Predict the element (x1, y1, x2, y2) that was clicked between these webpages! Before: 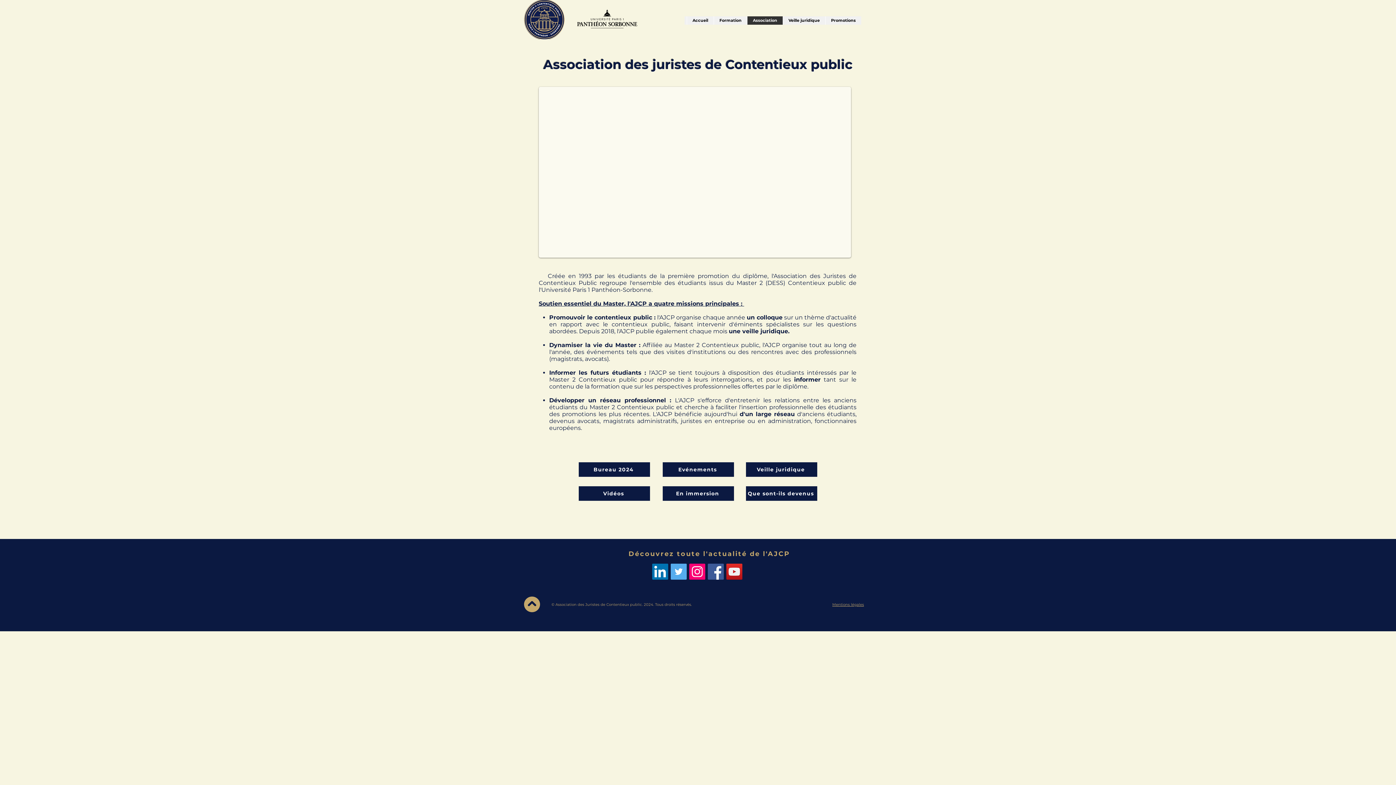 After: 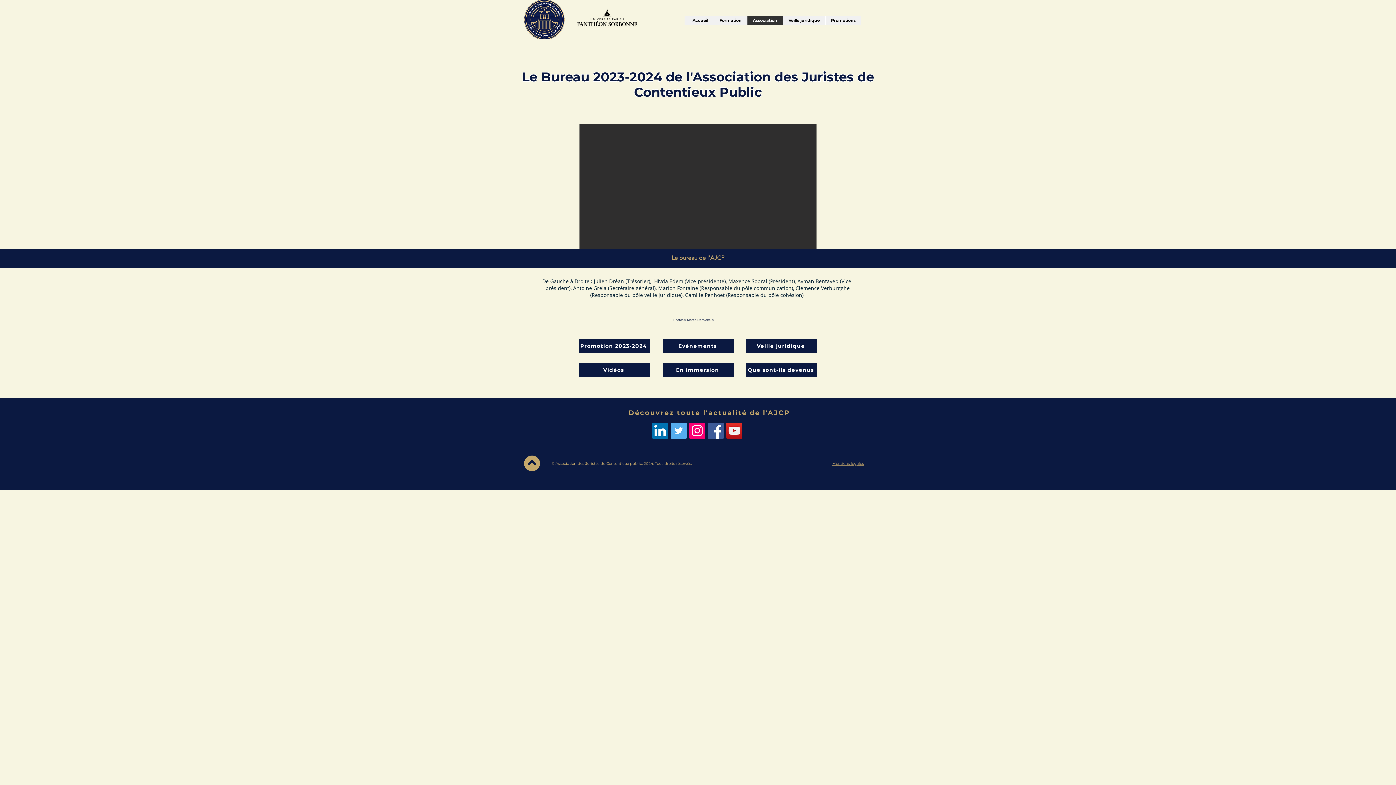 Action: label: Bureau 2024 bbox: (578, 462, 650, 477)